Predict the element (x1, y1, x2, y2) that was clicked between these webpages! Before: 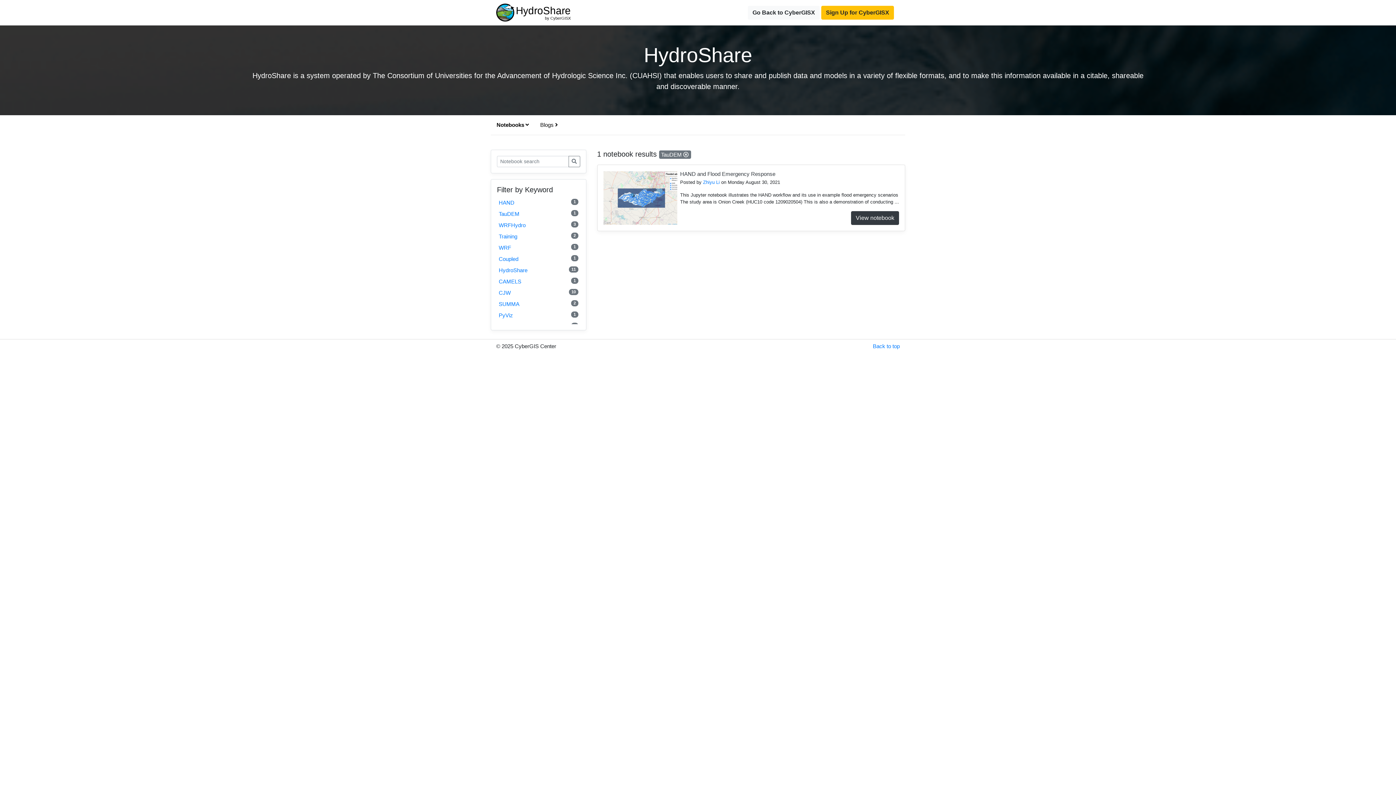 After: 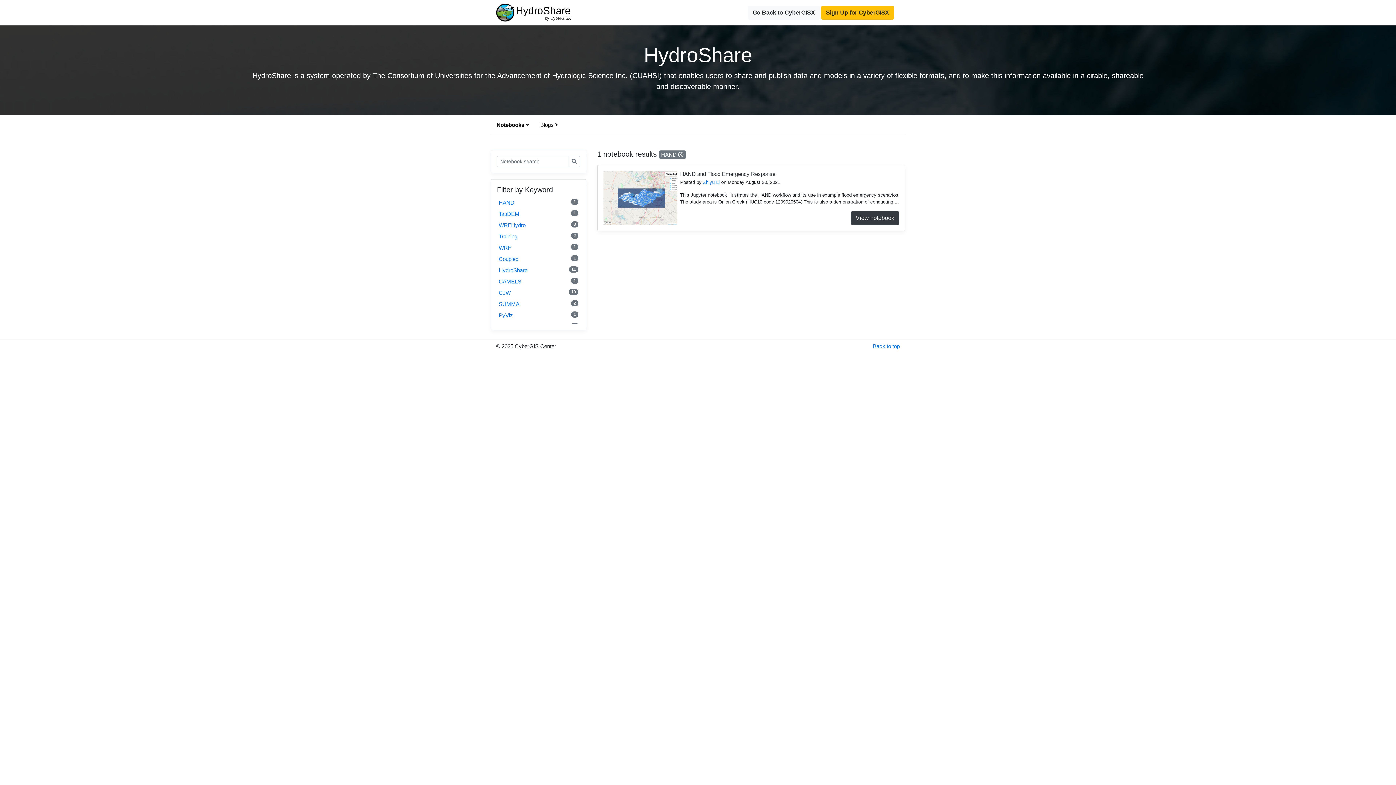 Action: label: HAND
1 bbox: (498, 198, 578, 206)